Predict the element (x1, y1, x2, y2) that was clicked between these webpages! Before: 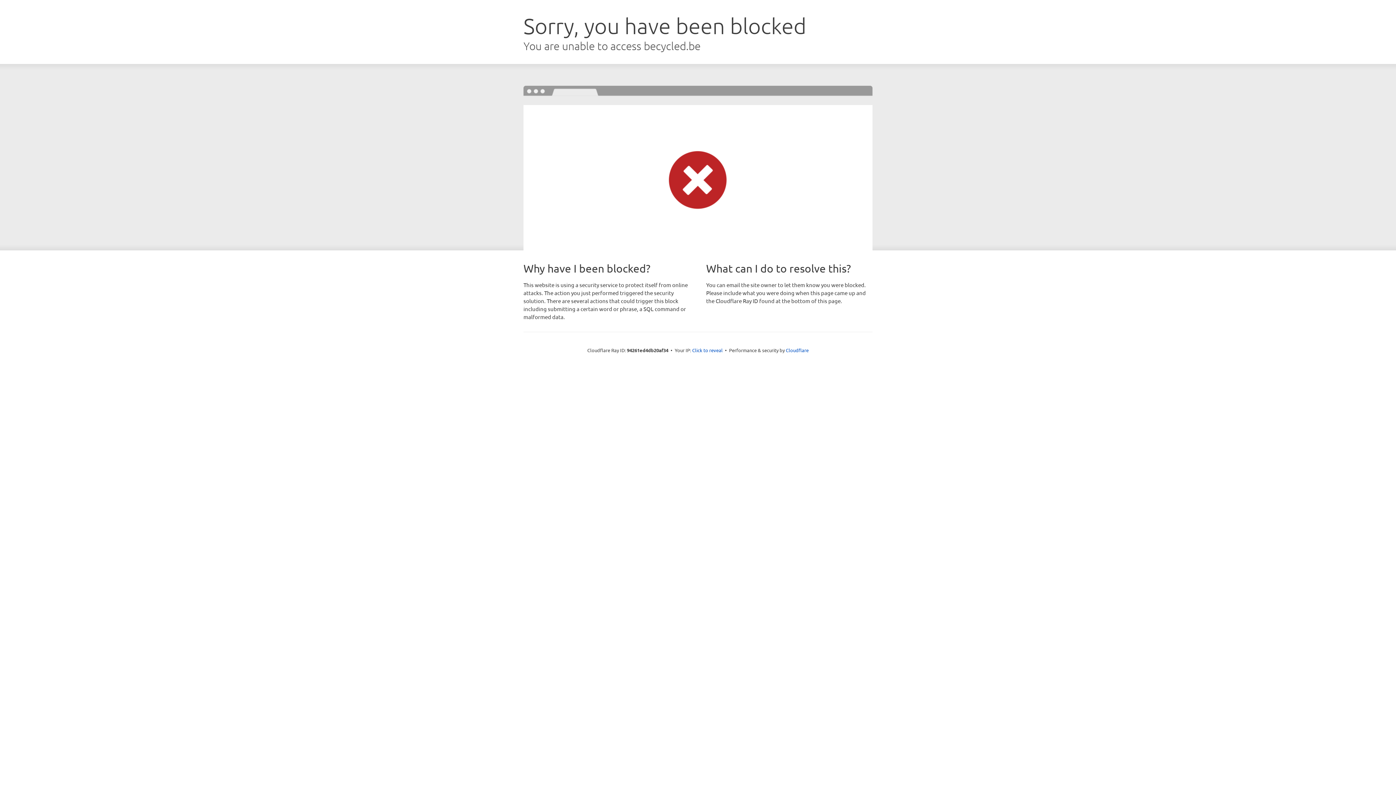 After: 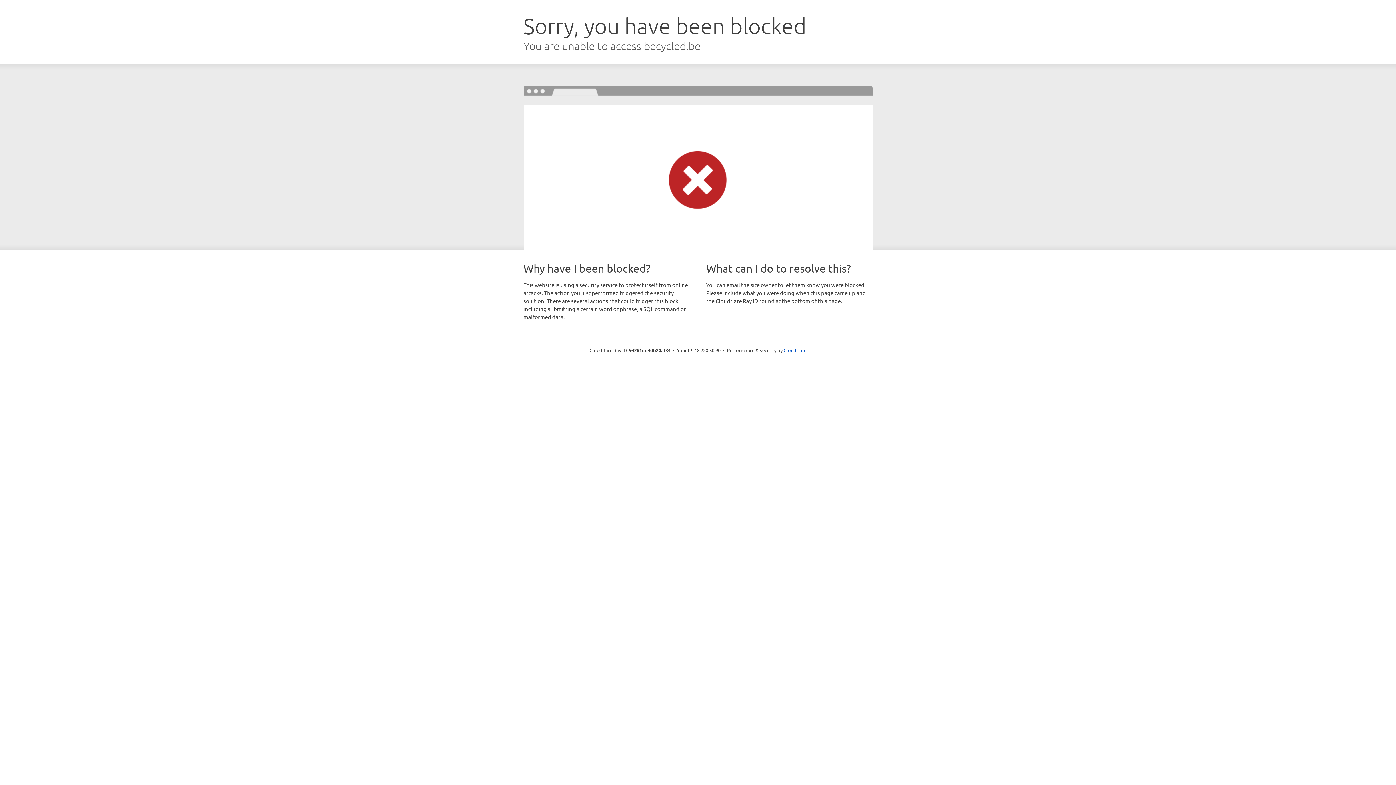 Action: bbox: (692, 346, 722, 353) label: Click to reveal